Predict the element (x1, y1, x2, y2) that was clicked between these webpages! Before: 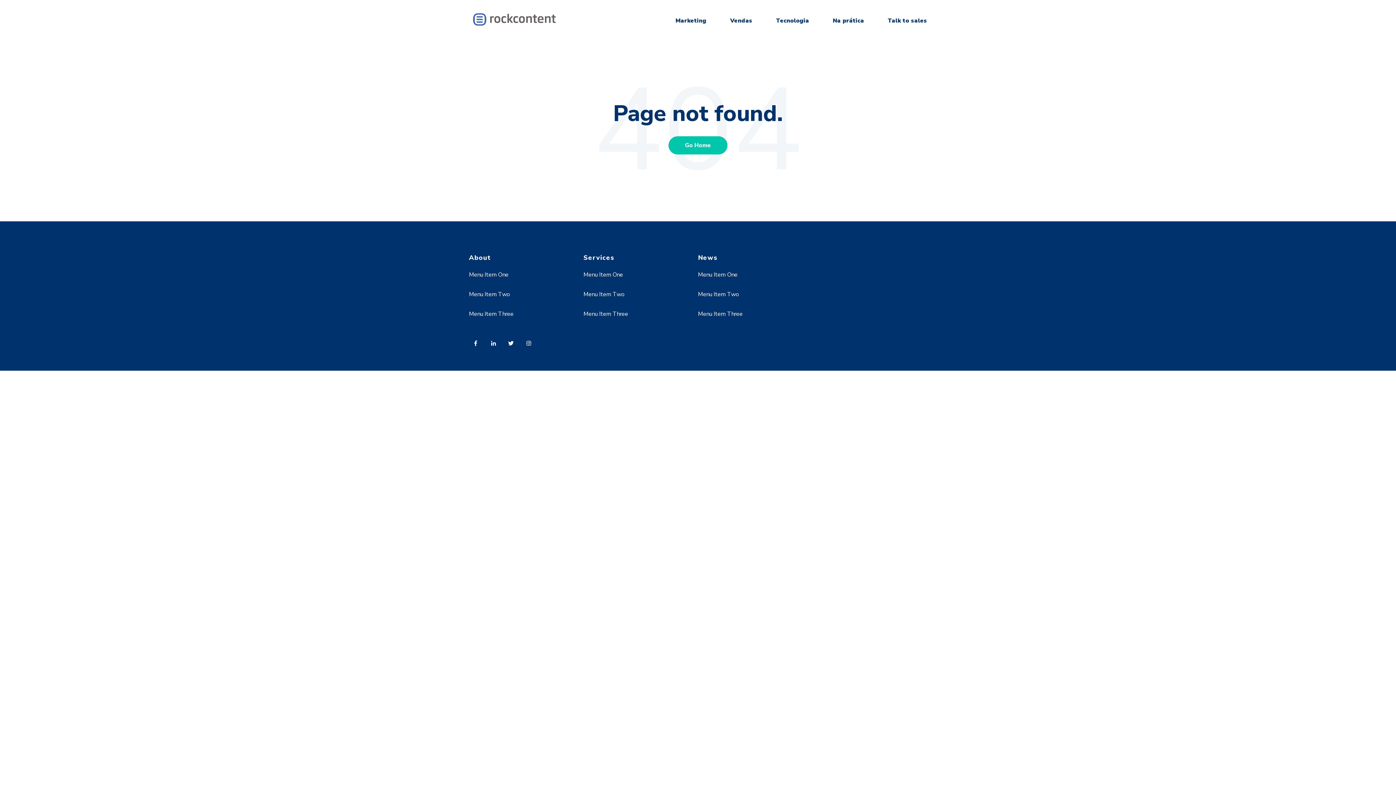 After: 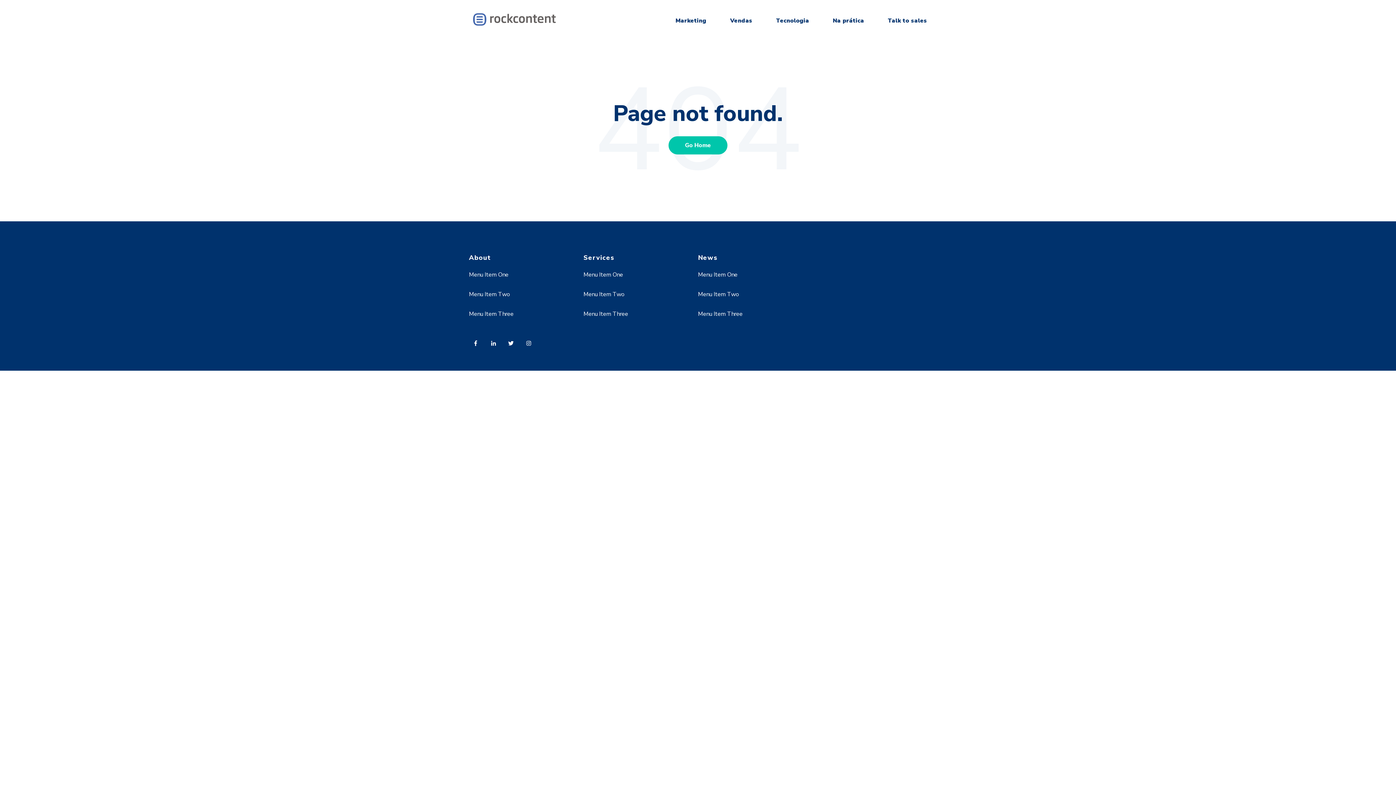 Action: bbox: (469, 270, 508, 278) label: Menu Item One